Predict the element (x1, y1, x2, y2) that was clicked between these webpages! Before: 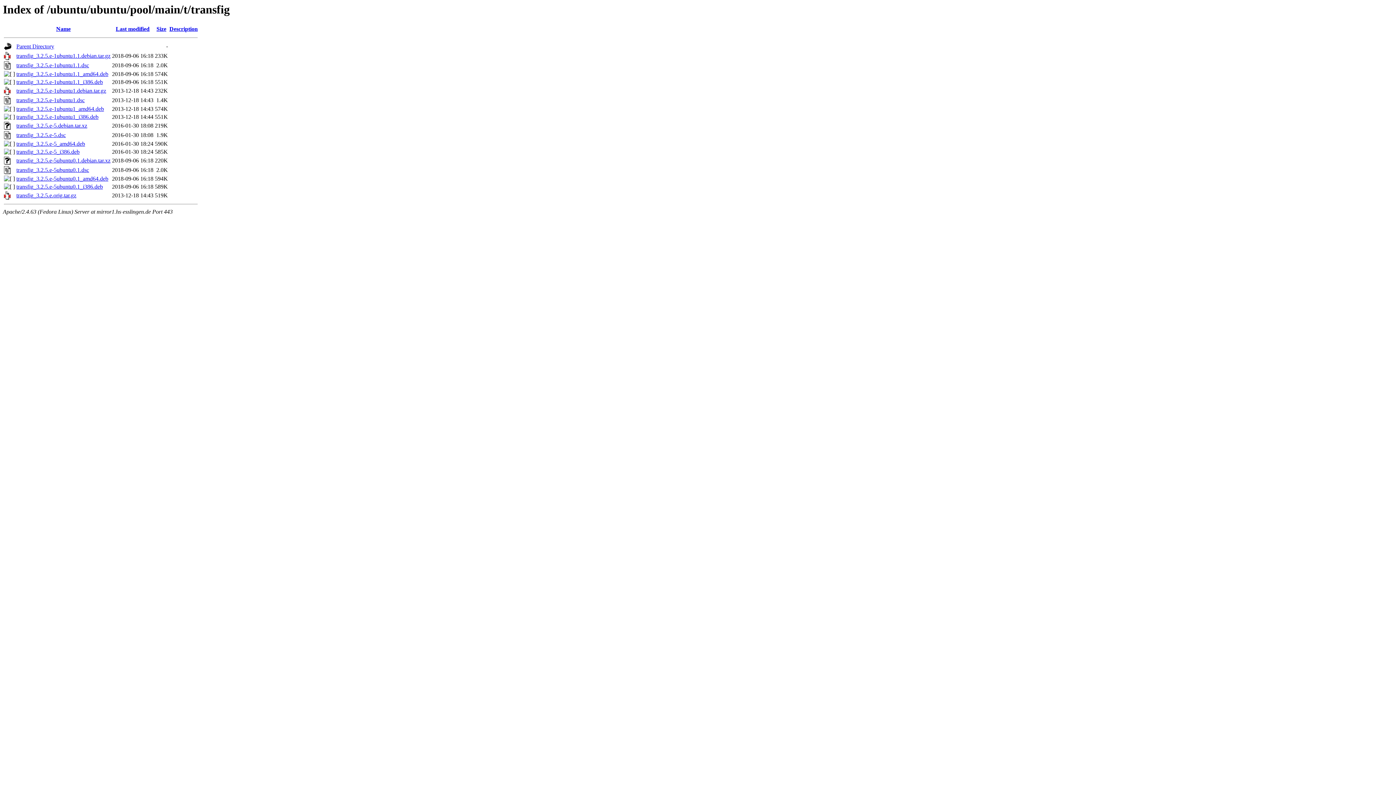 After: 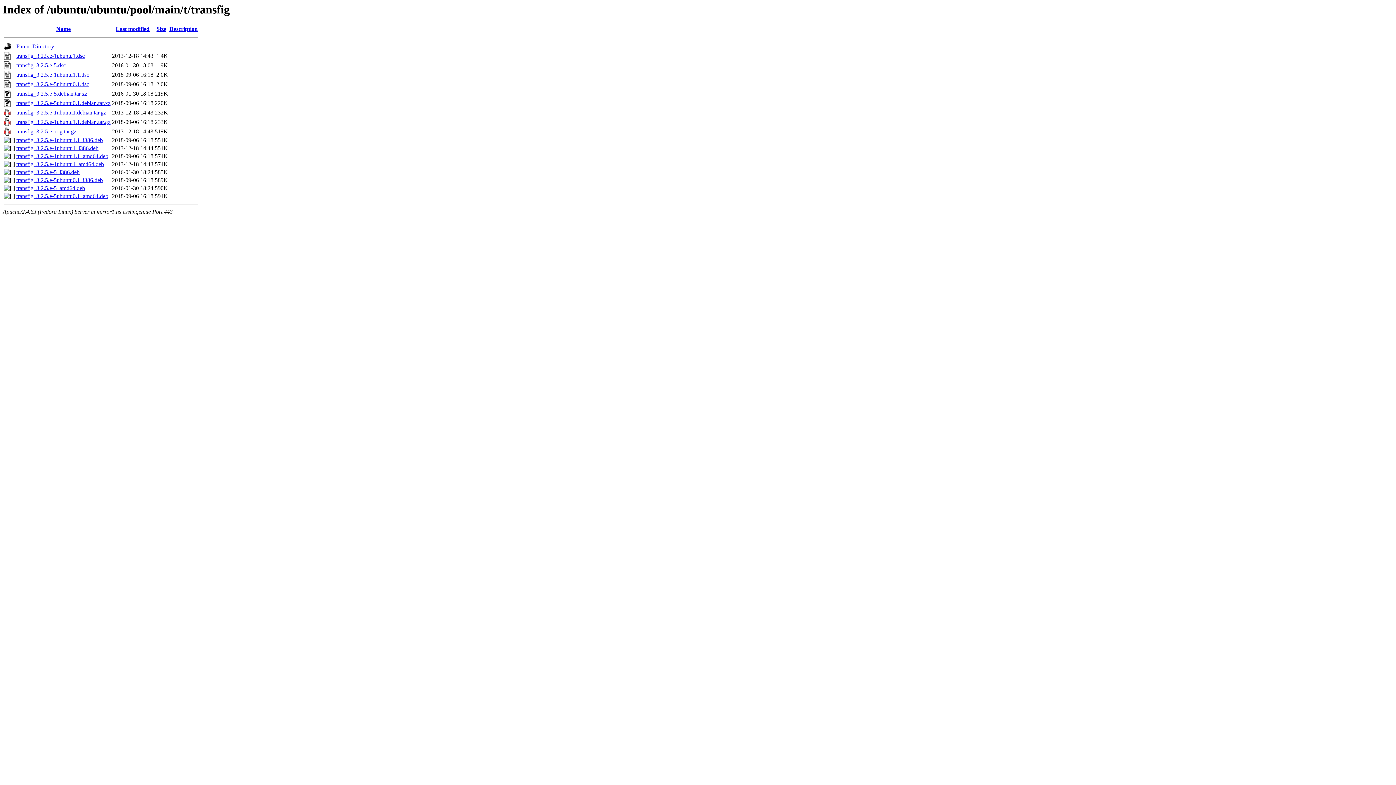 Action: bbox: (156, 25, 166, 32) label: Size